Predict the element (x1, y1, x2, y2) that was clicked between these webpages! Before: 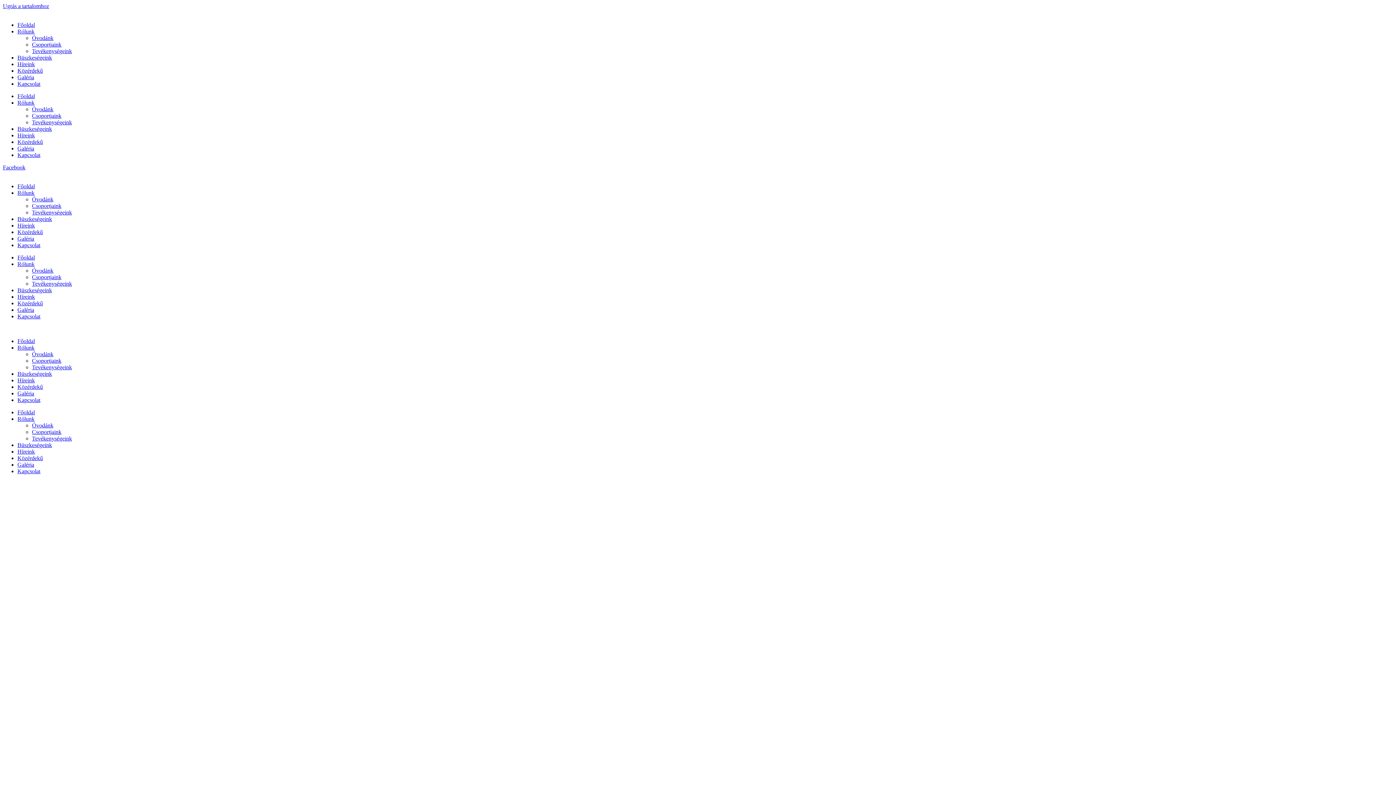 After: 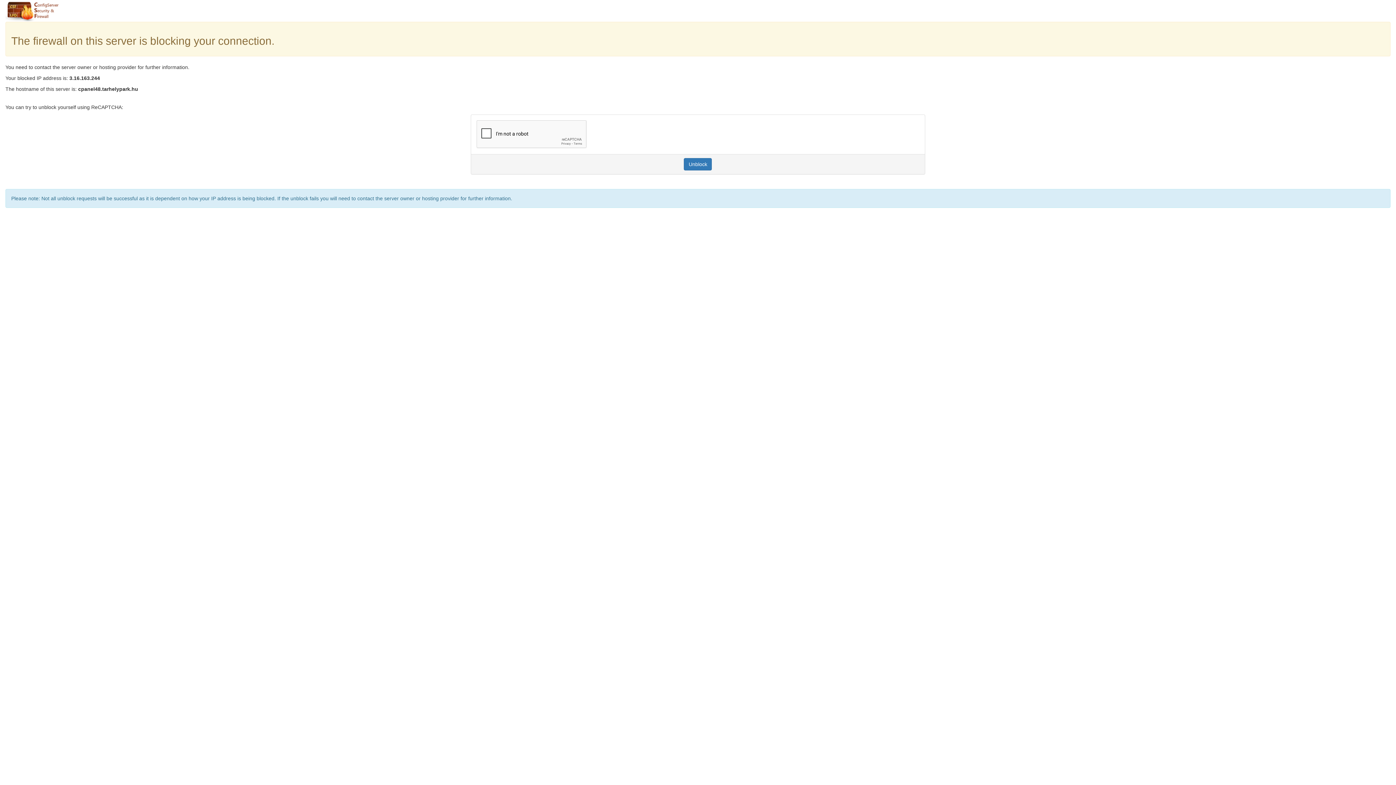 Action: label: Tevékenységeink bbox: (32, 48, 72, 54)